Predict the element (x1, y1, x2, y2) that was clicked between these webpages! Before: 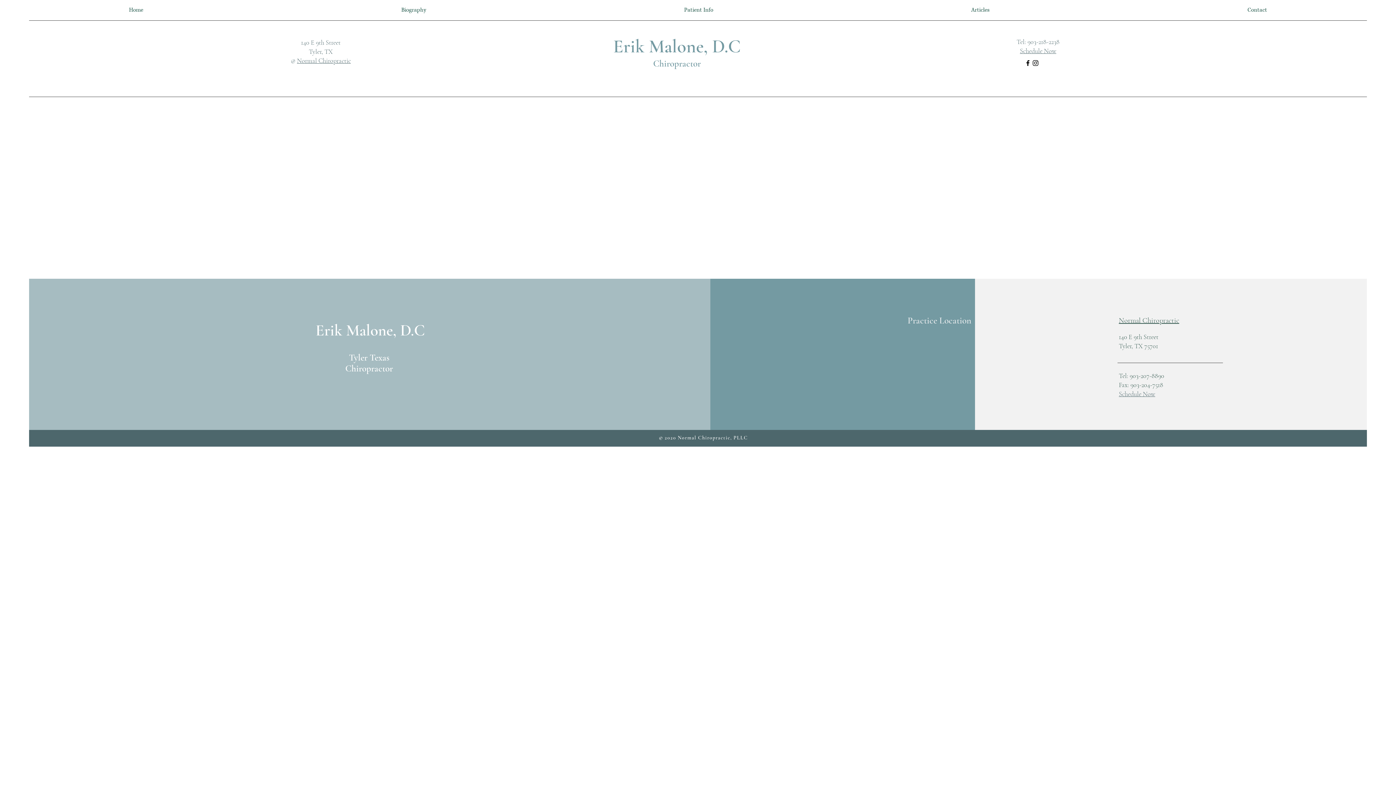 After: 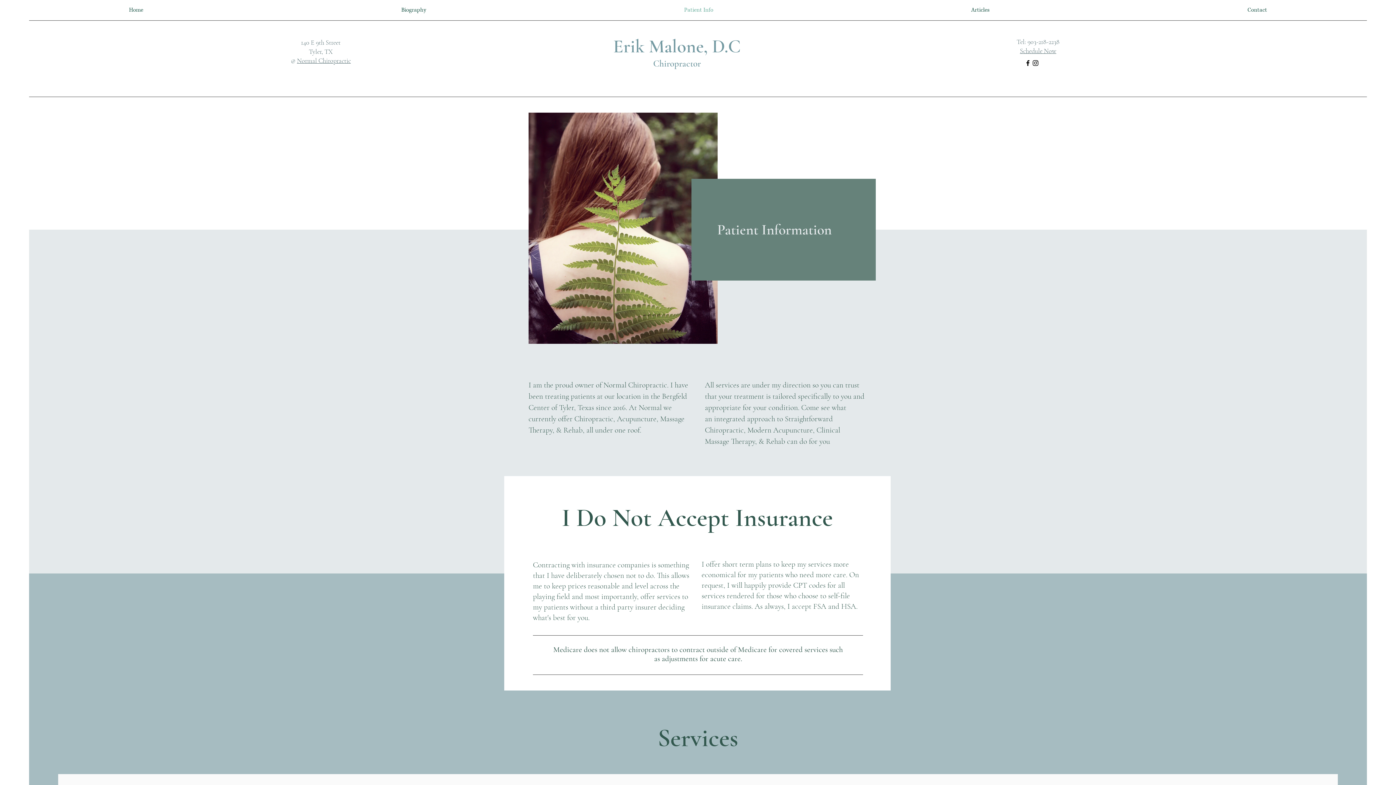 Action: label: Patient Info bbox: (555, 0, 842, 20)